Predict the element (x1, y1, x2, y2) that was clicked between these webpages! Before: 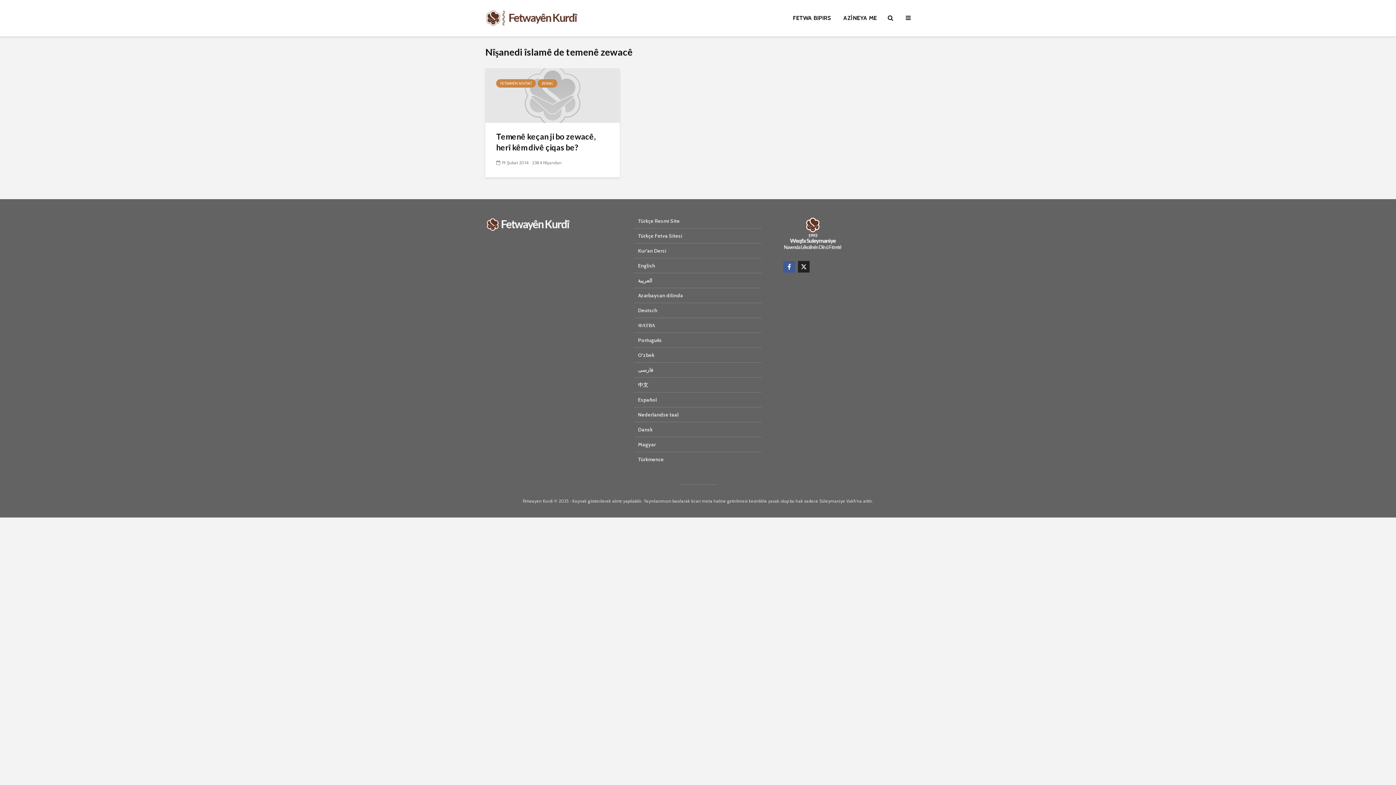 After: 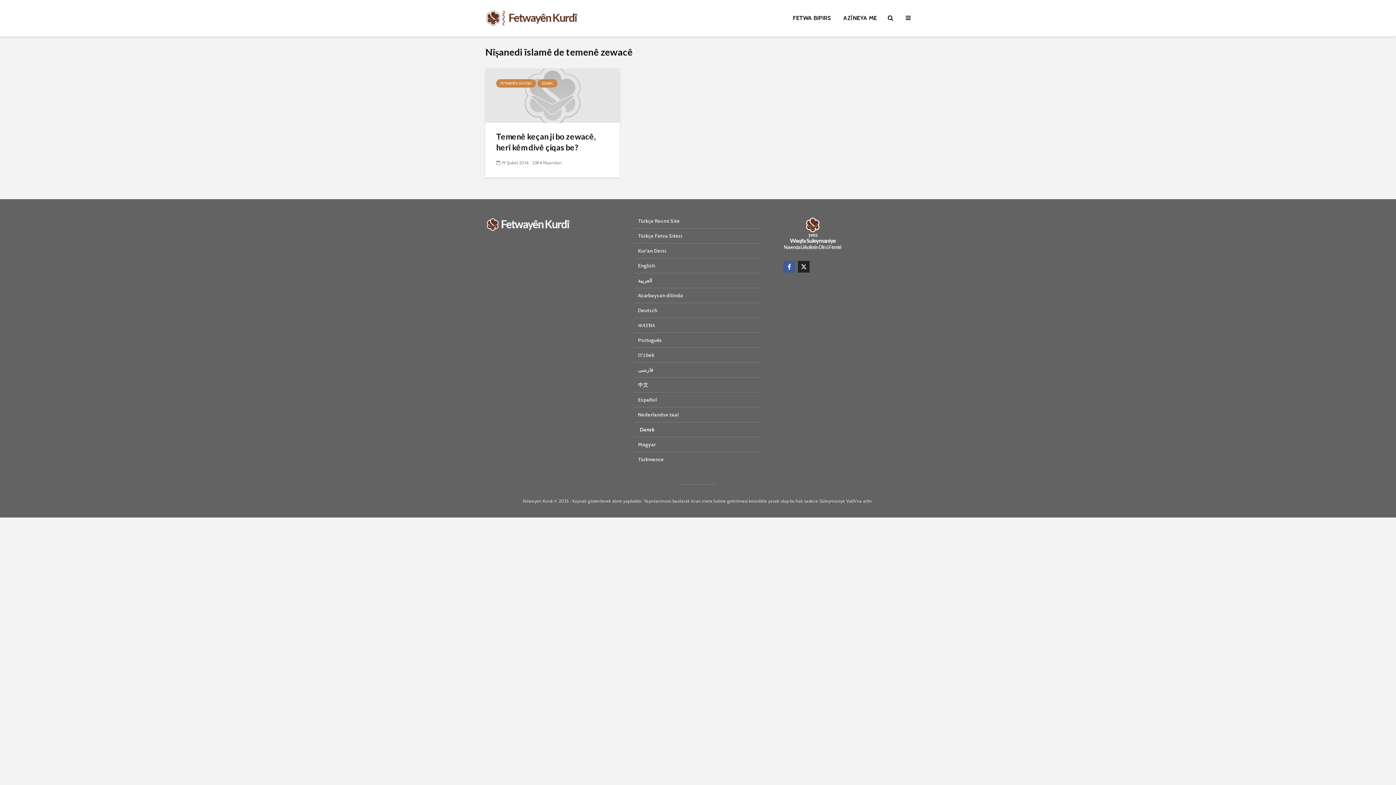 Action: label: Dansk bbox: (634, 422, 761, 437)